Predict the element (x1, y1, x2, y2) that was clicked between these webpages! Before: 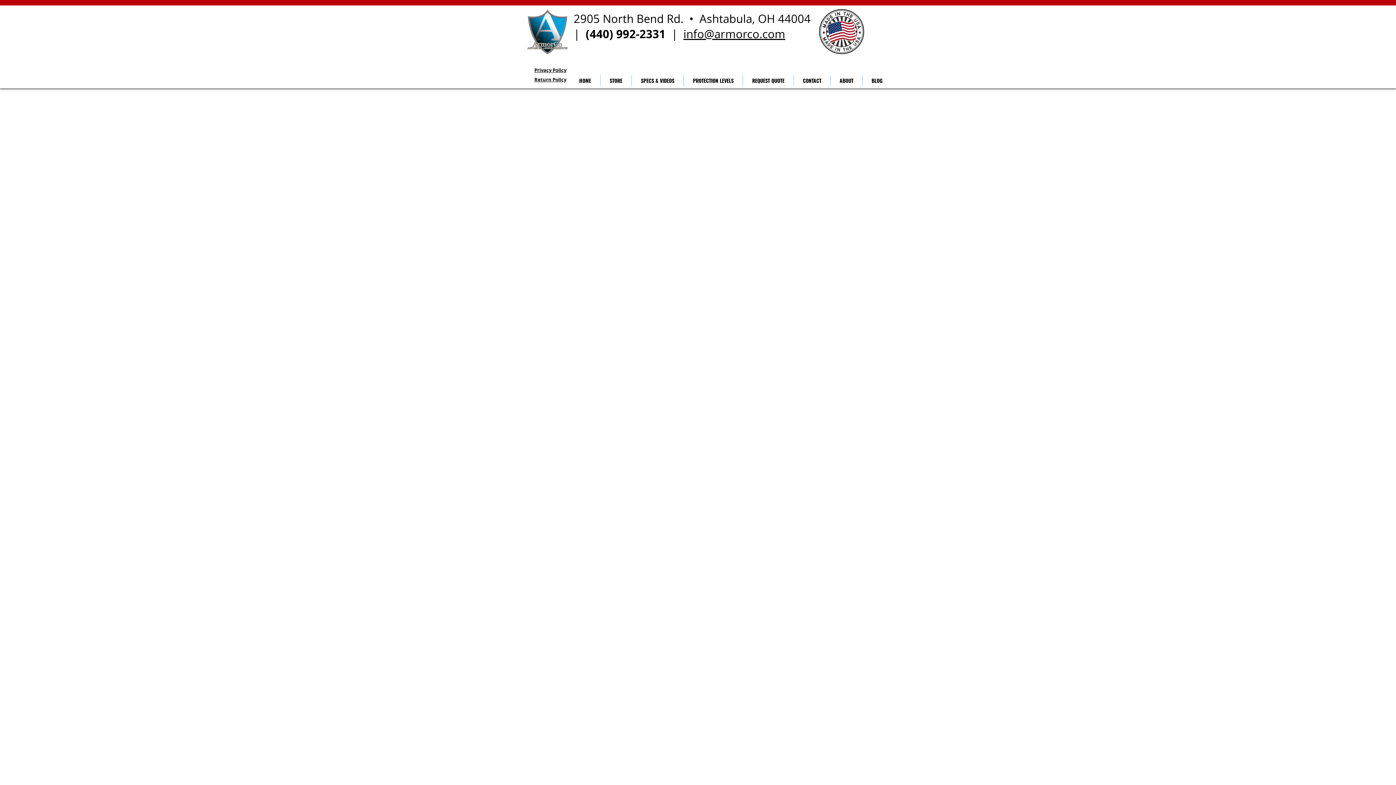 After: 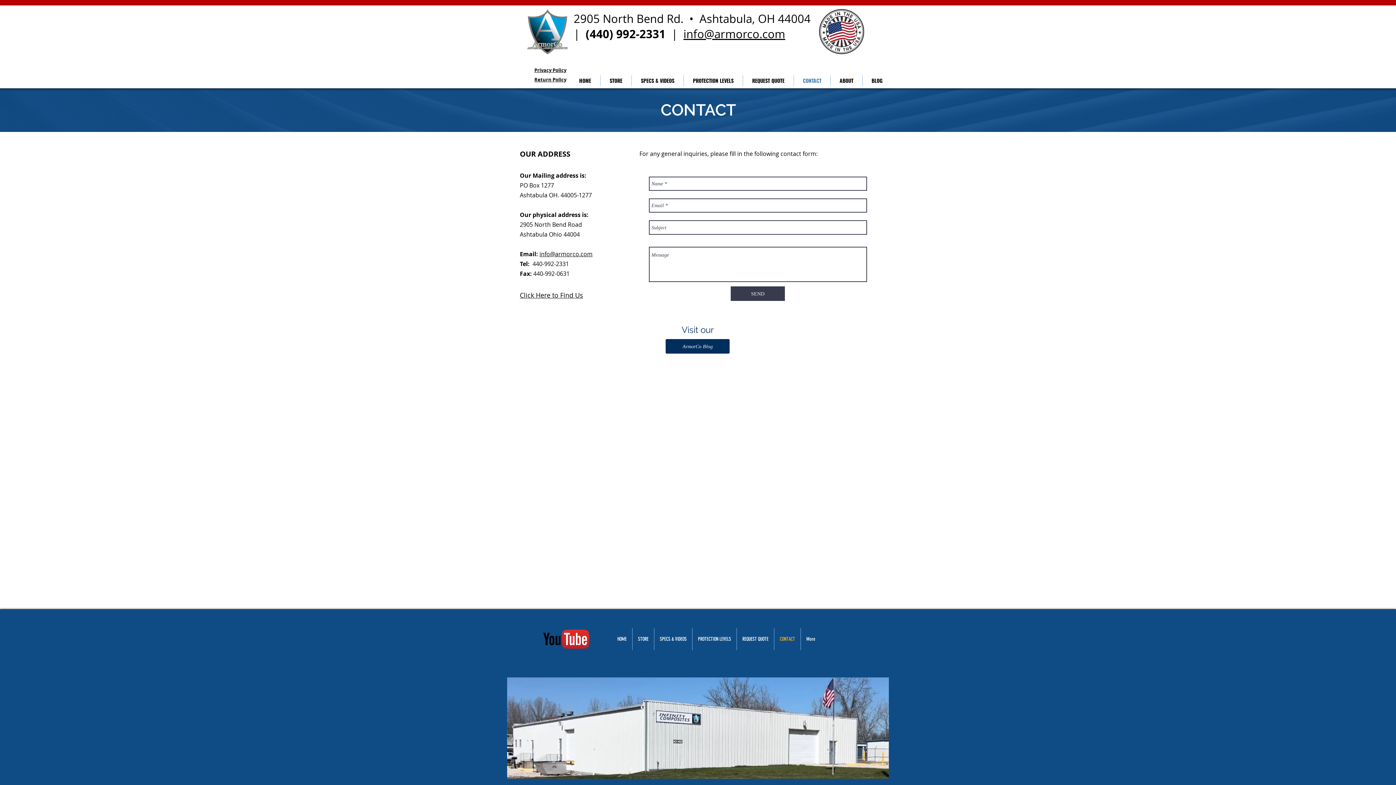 Action: bbox: (794, 75, 830, 86) label: CONTACT